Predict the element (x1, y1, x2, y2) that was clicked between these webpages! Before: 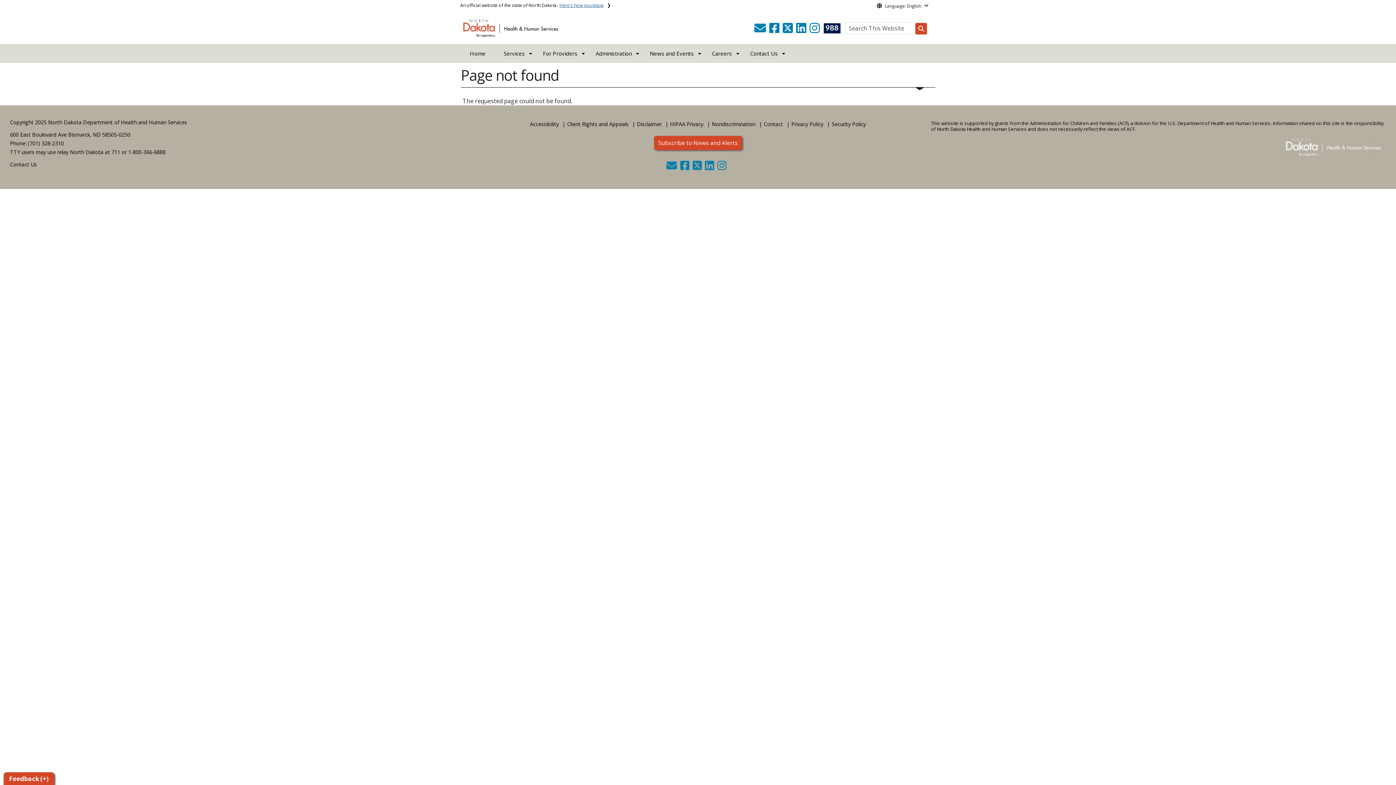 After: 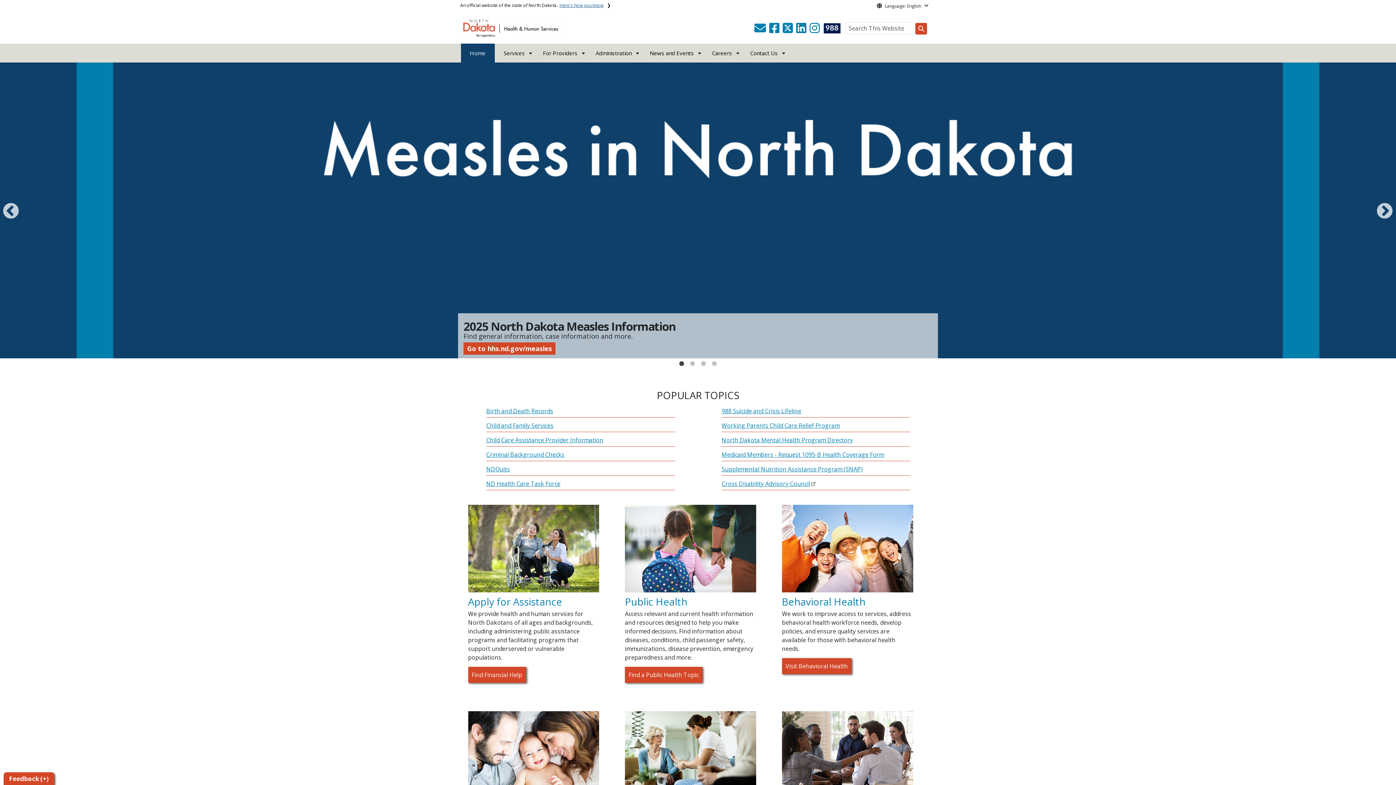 Action: label: Home bbox: (460, 44, 494, 62)